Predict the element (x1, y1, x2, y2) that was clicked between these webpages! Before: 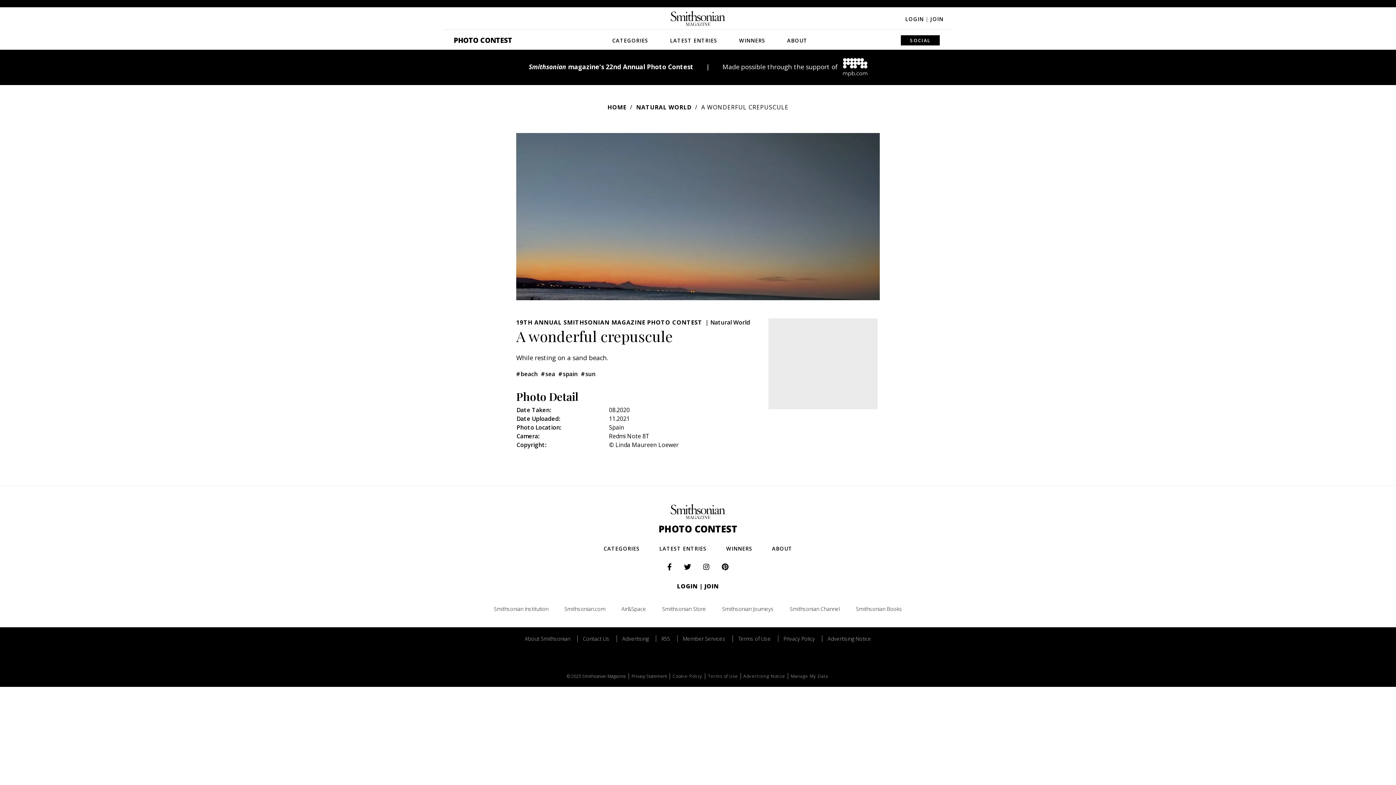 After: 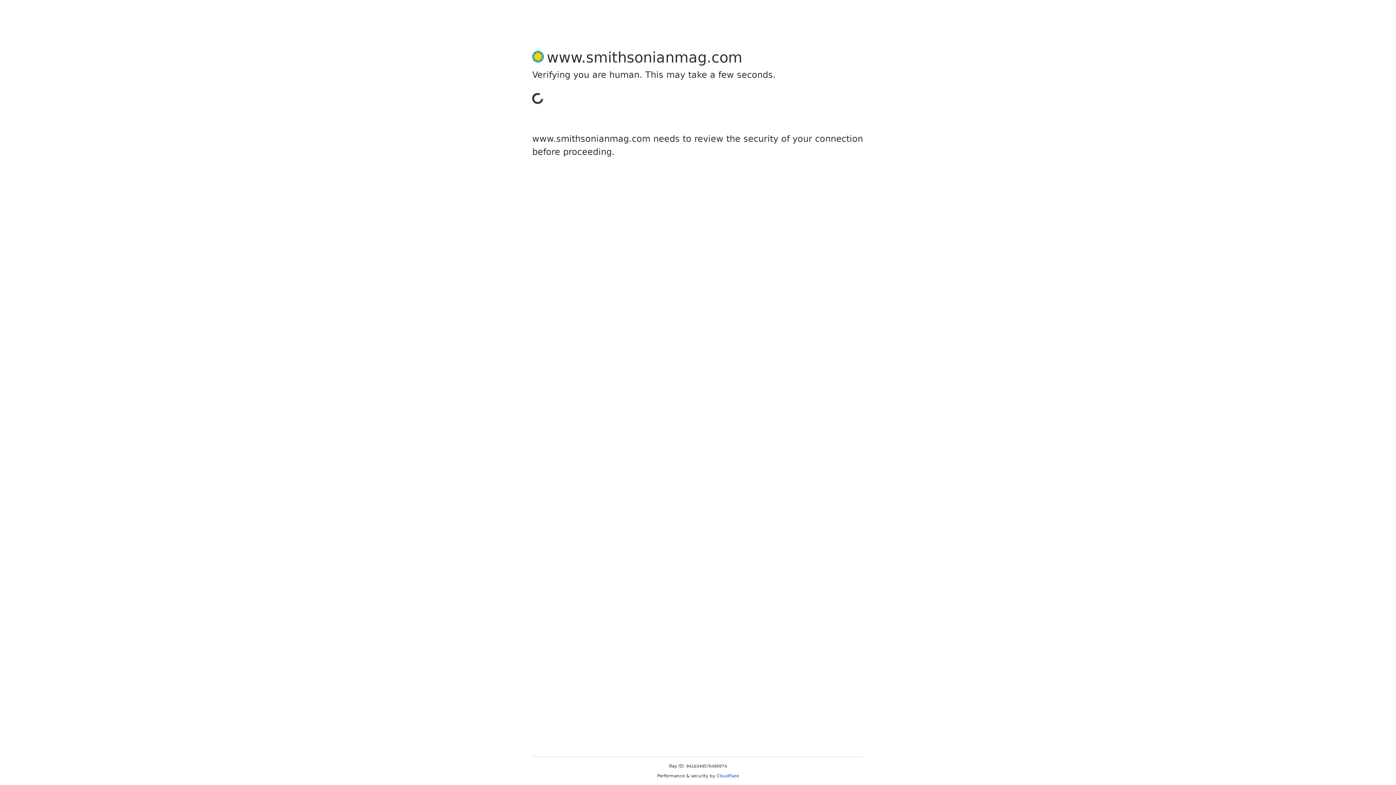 Action: bbox: (670, 21, 725, 29)